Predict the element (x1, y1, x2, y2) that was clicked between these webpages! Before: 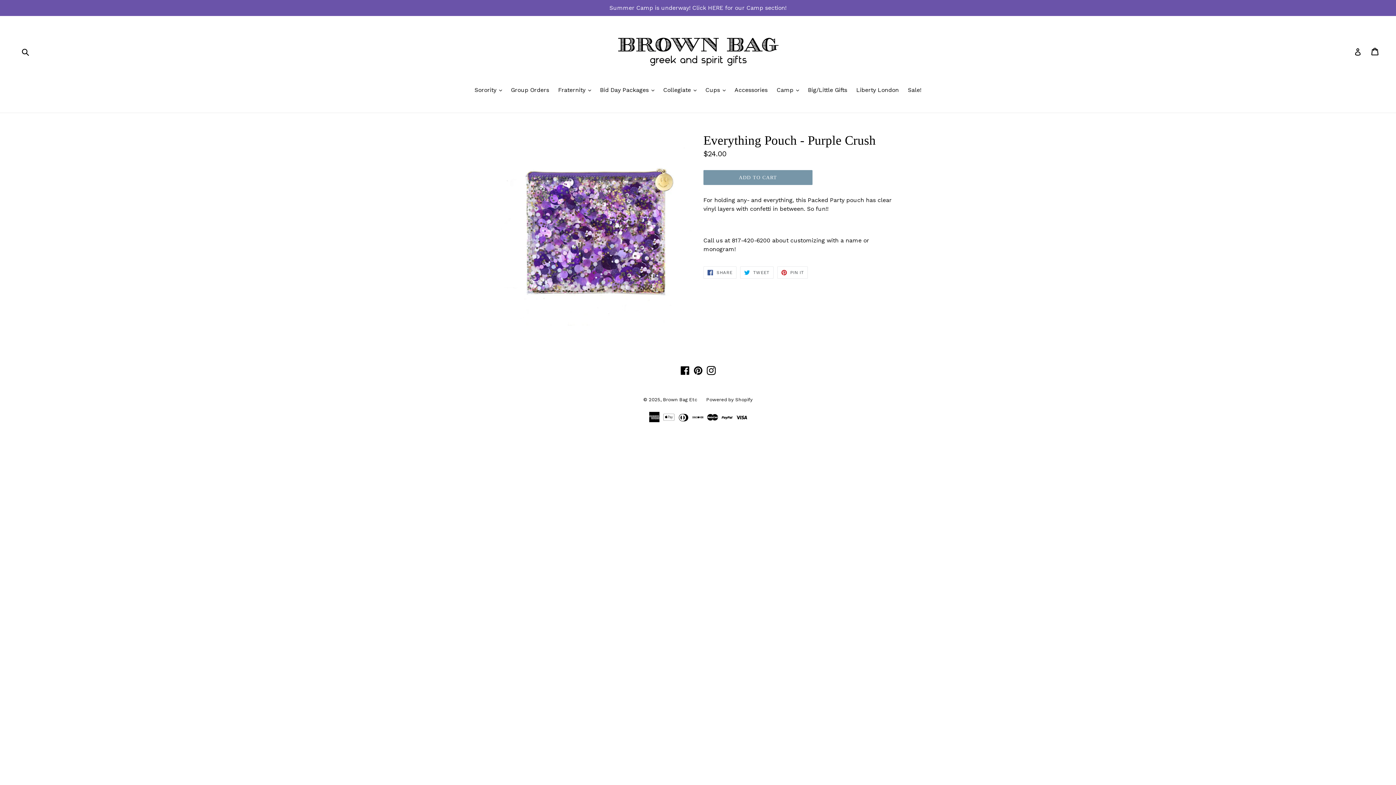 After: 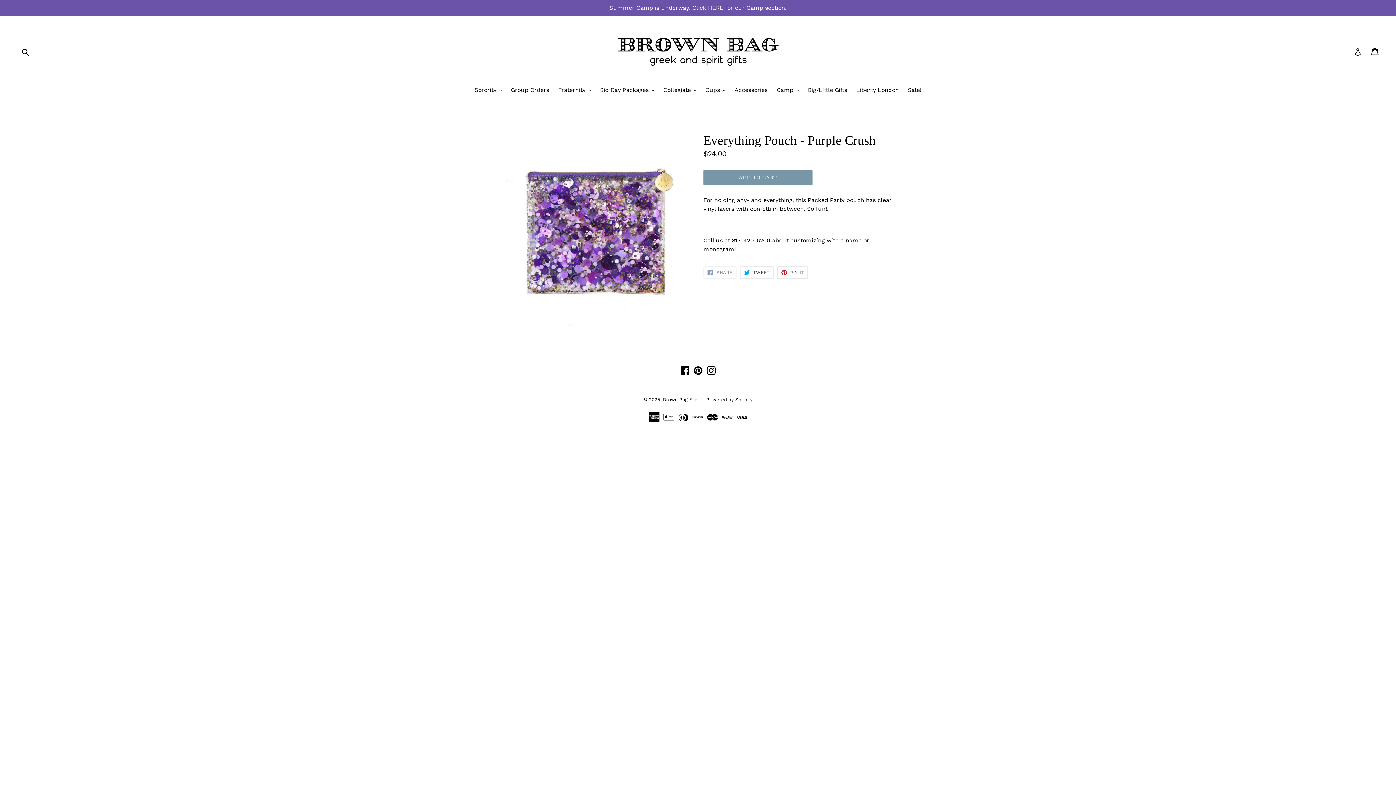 Action: bbox: (703, 266, 736, 278) label:  SHARE
SHARE ON FACEBOOK